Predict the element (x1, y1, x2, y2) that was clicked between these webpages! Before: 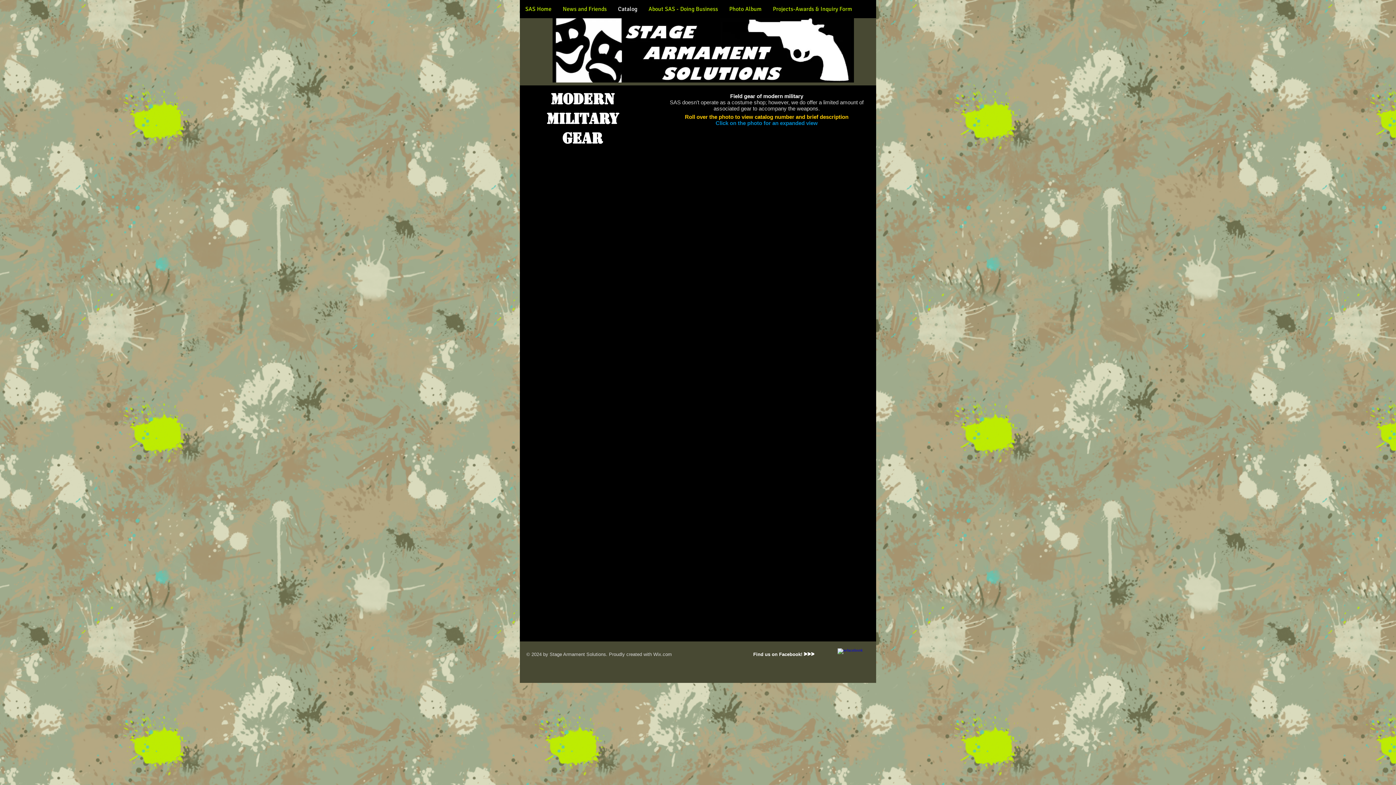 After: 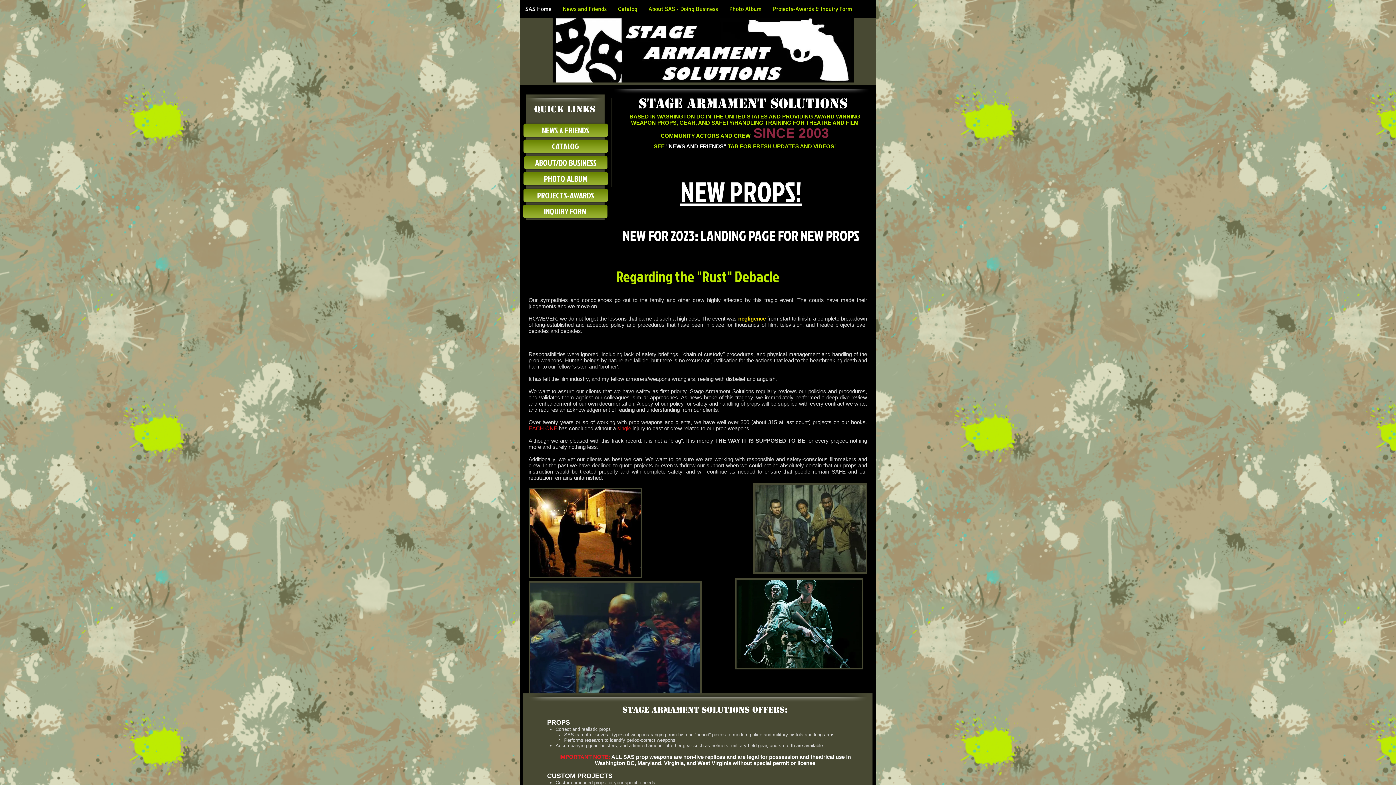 Action: label: SAS Home bbox: (520, 0, 557, 18)